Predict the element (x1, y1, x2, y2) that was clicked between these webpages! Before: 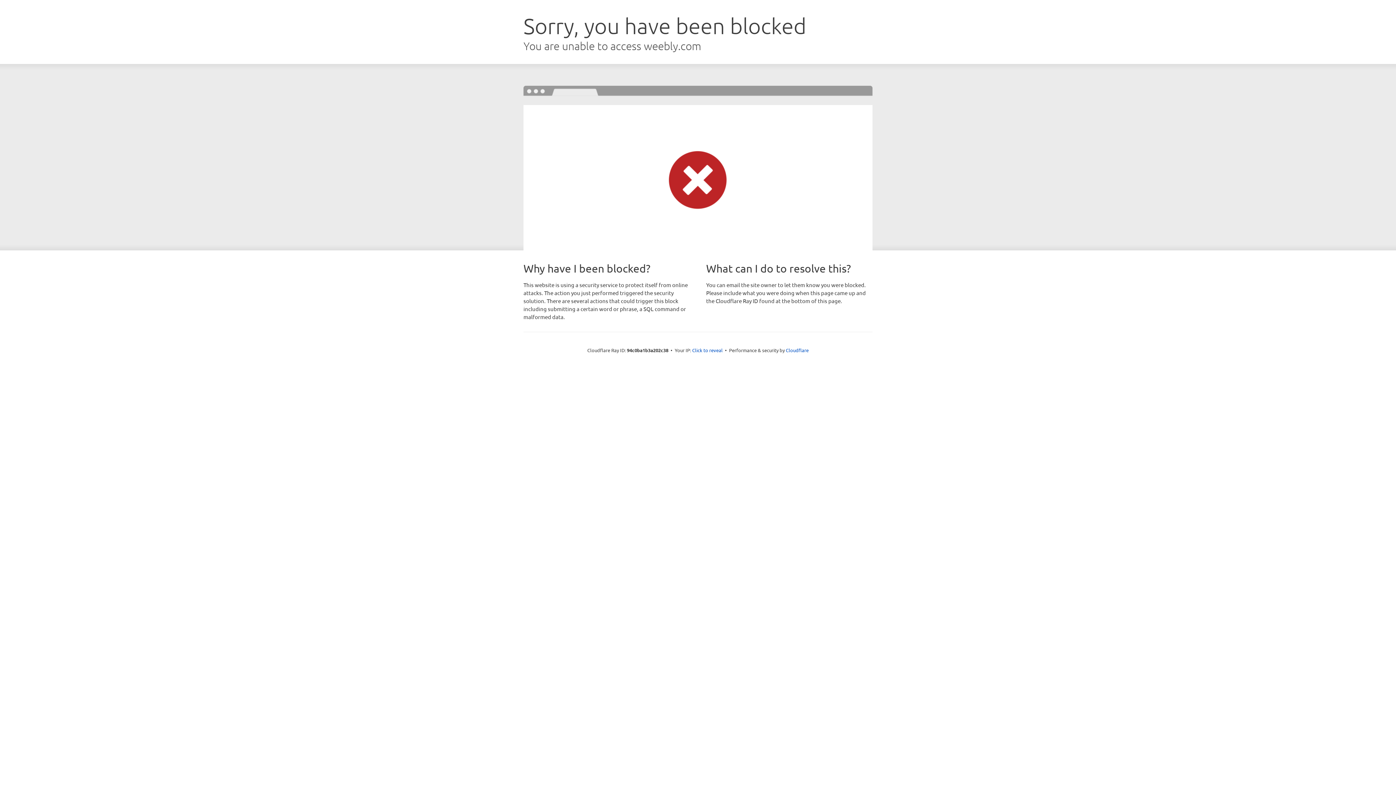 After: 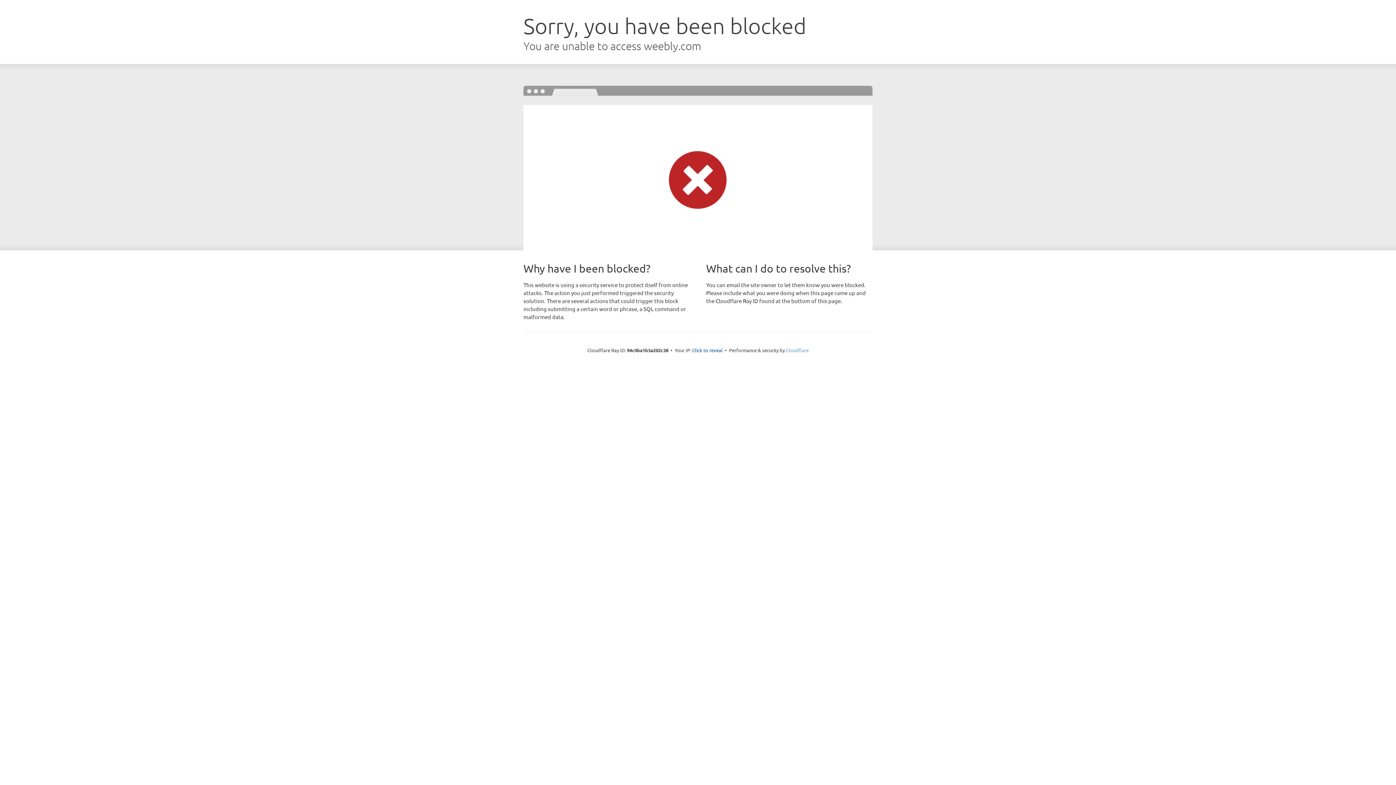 Action: bbox: (786, 347, 808, 353) label: Cloudflare